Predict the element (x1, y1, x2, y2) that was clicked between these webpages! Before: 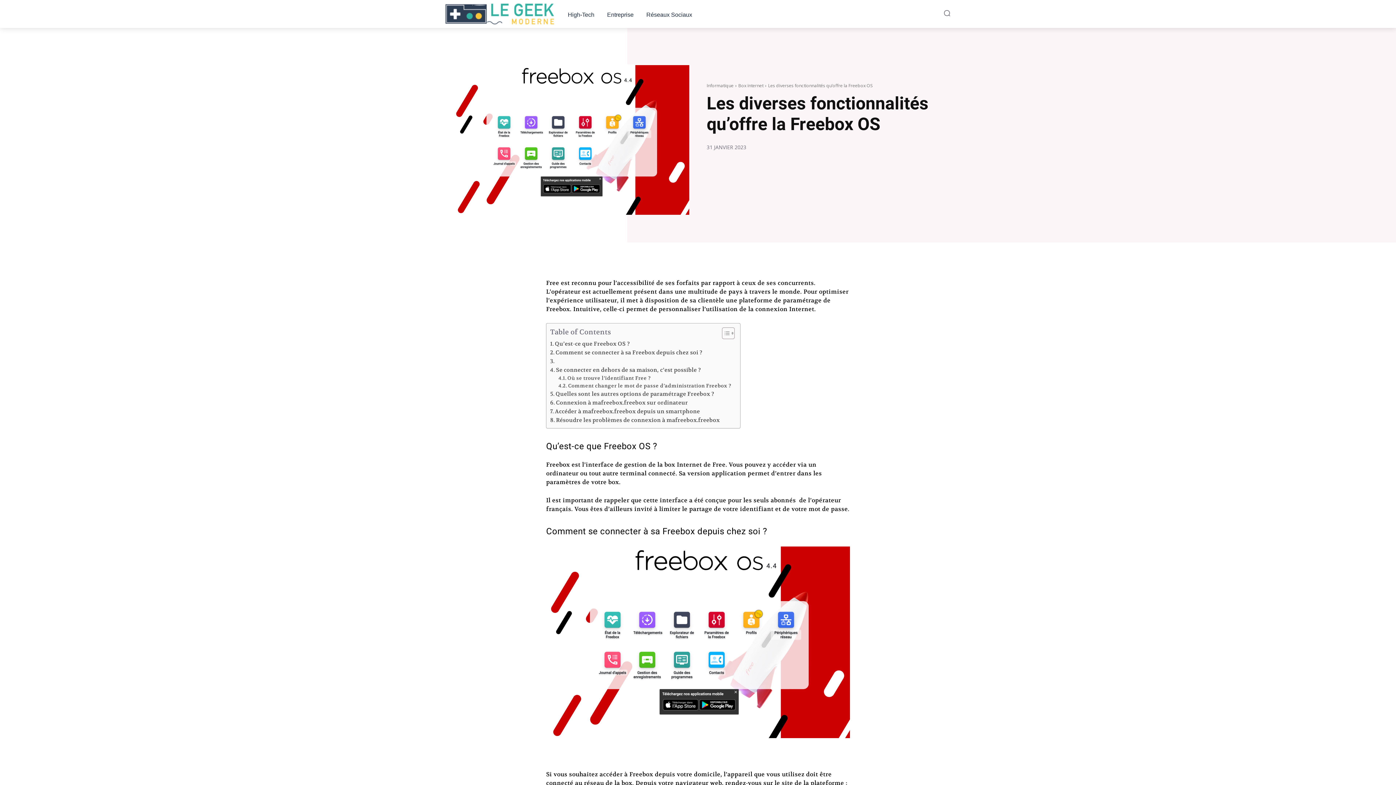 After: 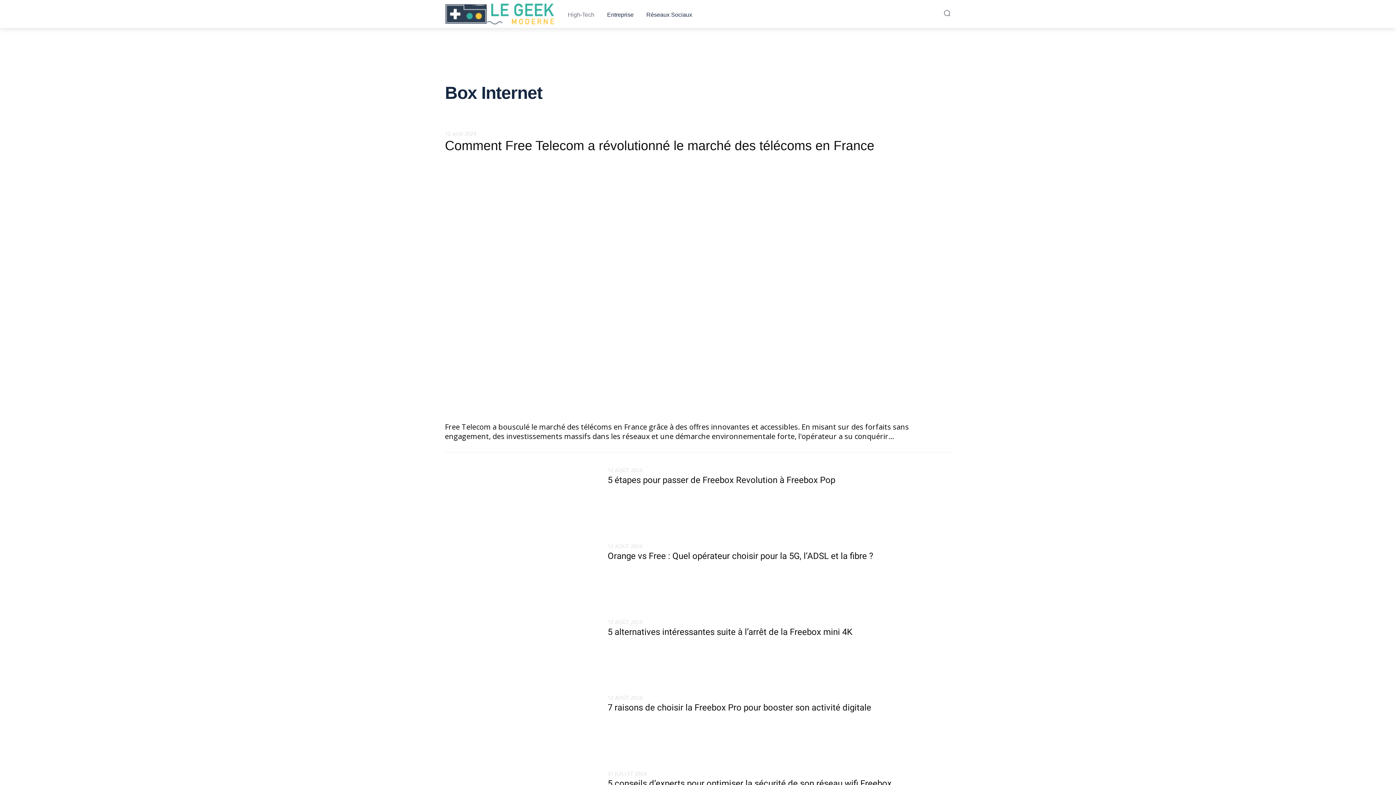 Action: bbox: (738, 82, 763, 88) label: Box internet